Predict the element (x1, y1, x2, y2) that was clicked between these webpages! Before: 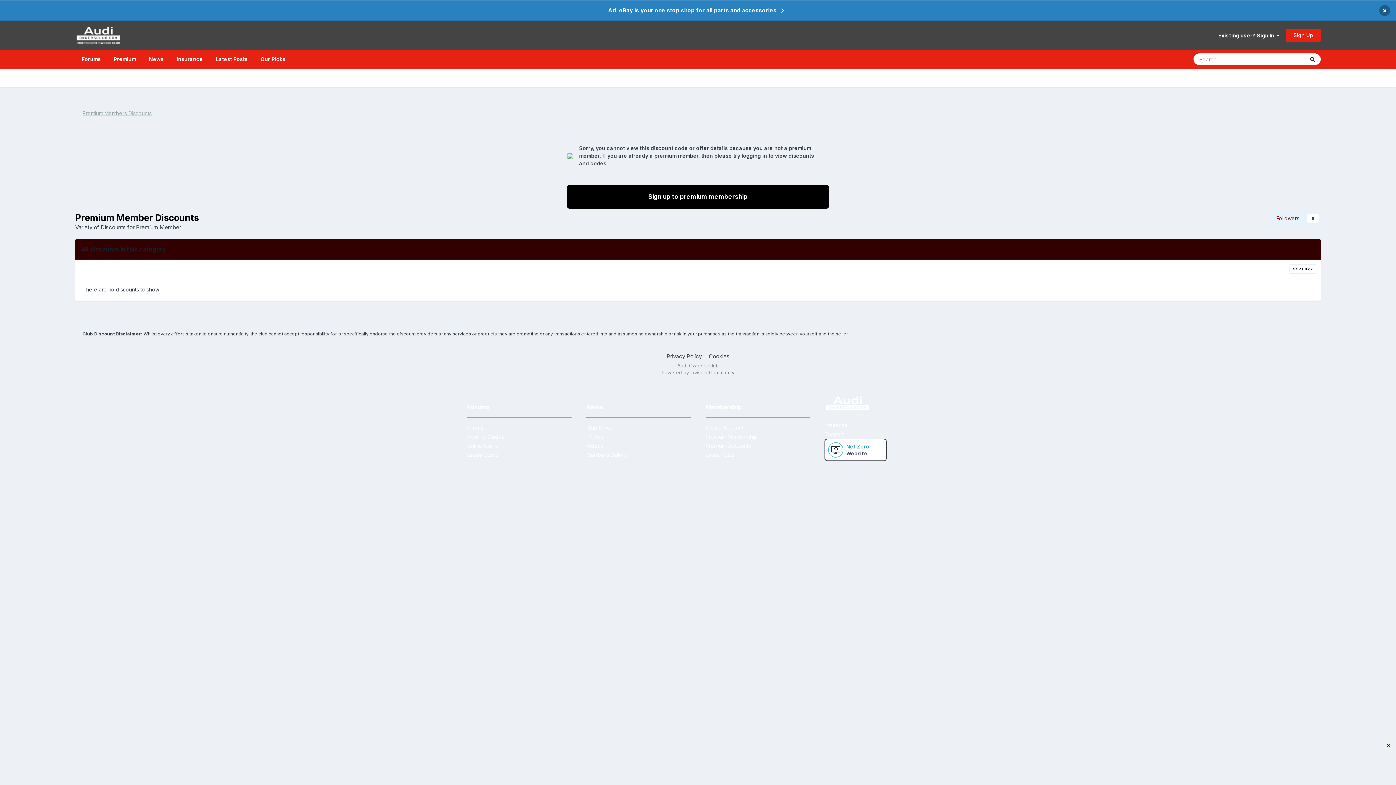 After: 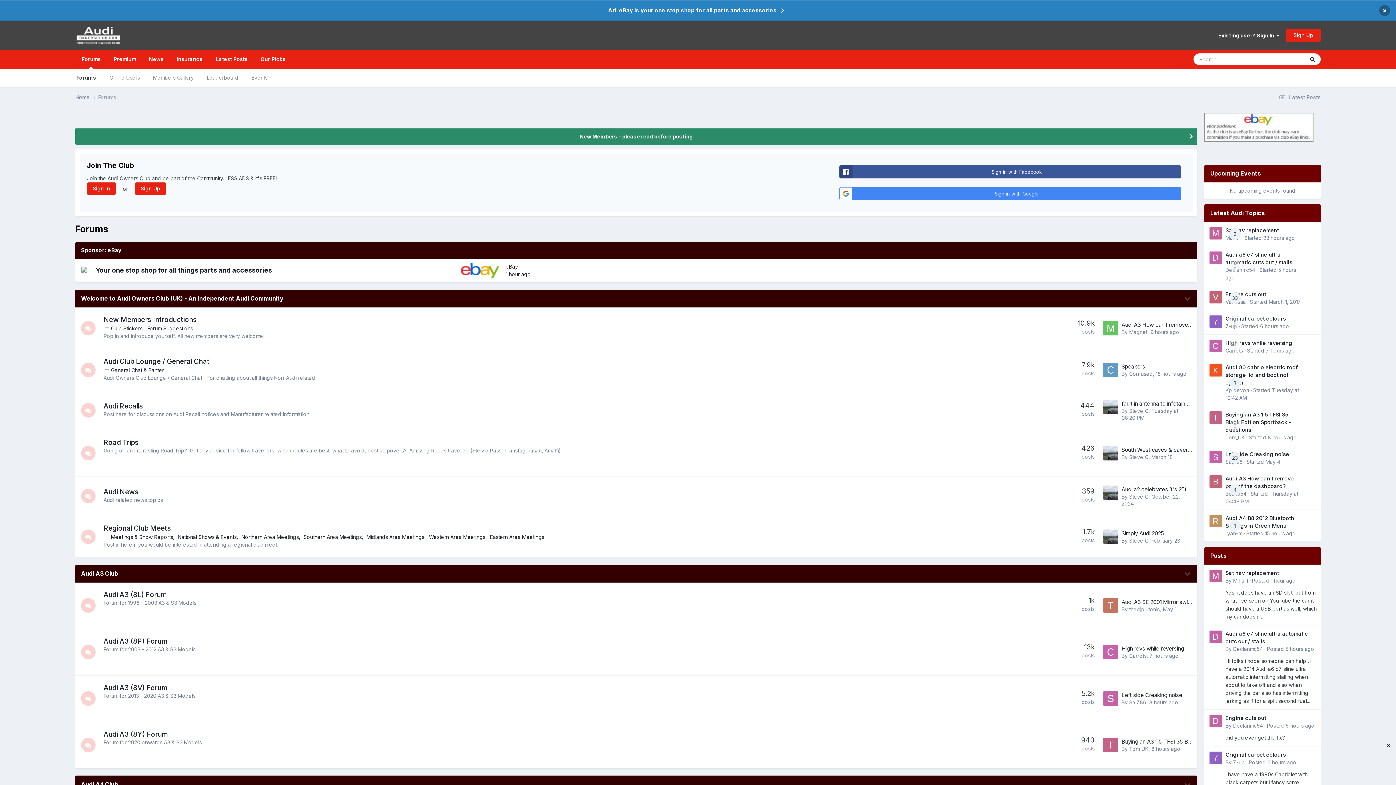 Action: bbox: (75, 49, 107, 68) label: Forums